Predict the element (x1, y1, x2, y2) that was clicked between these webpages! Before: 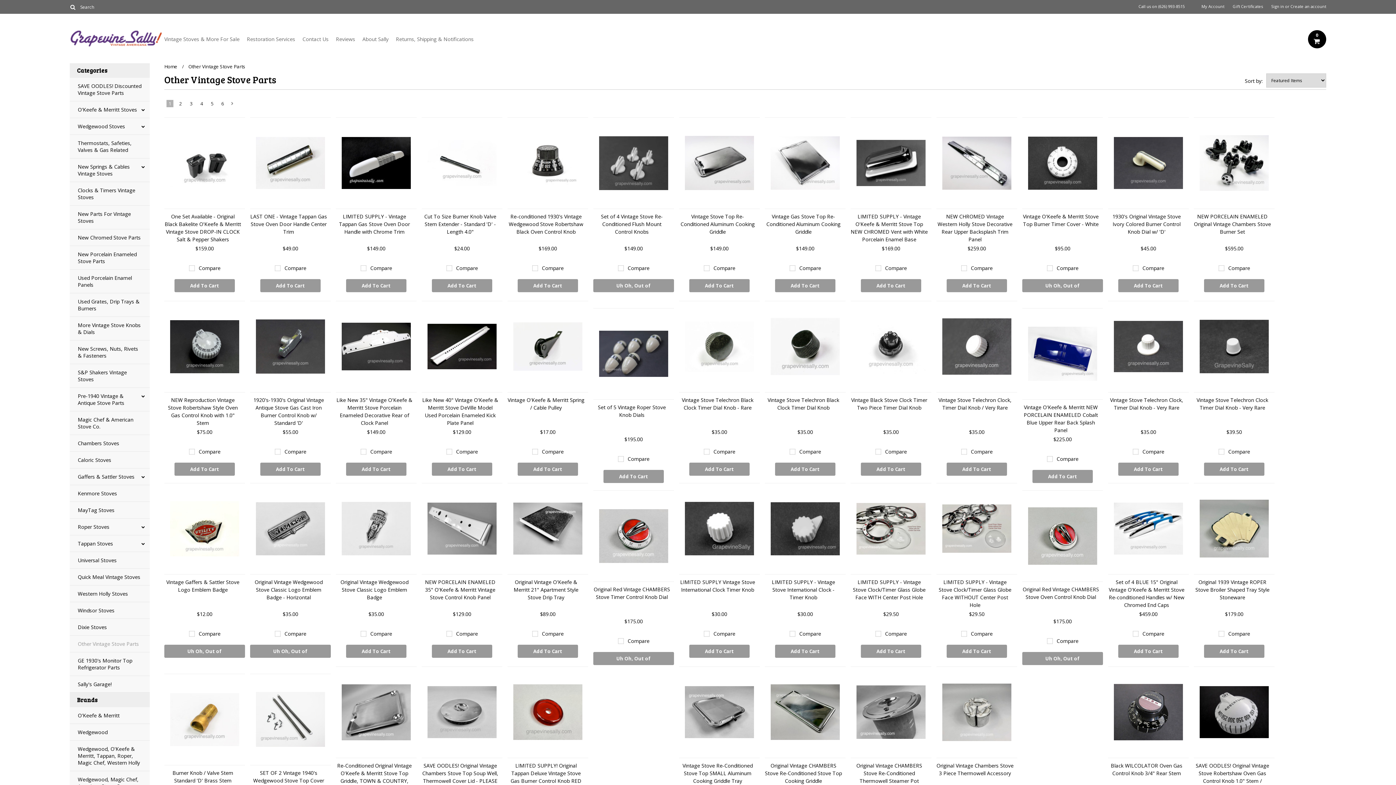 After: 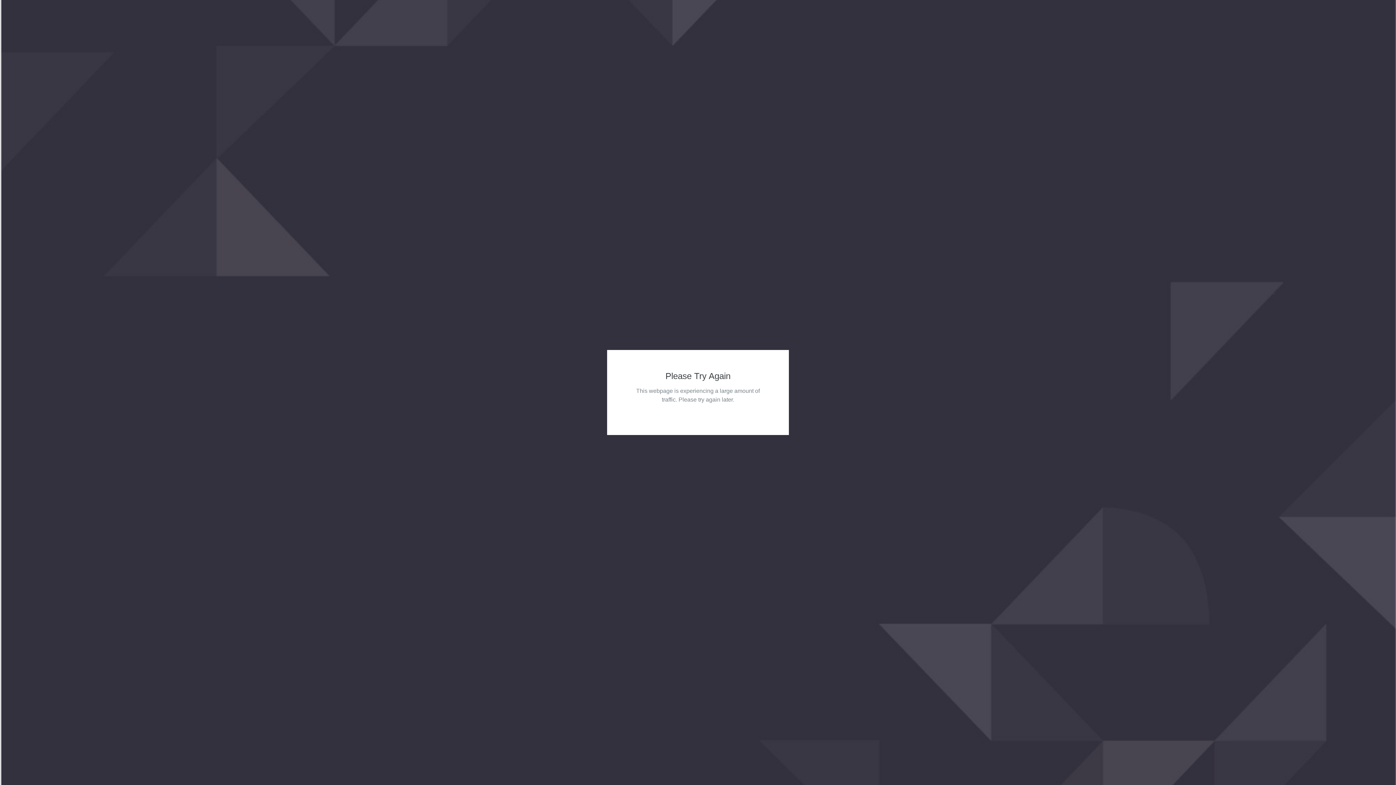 Action: bbox: (164, 396, 241, 428) label: NEW Reproduction Vintage Stove Robertshaw Style Oven Gas Control Knob with 1.0" Stem